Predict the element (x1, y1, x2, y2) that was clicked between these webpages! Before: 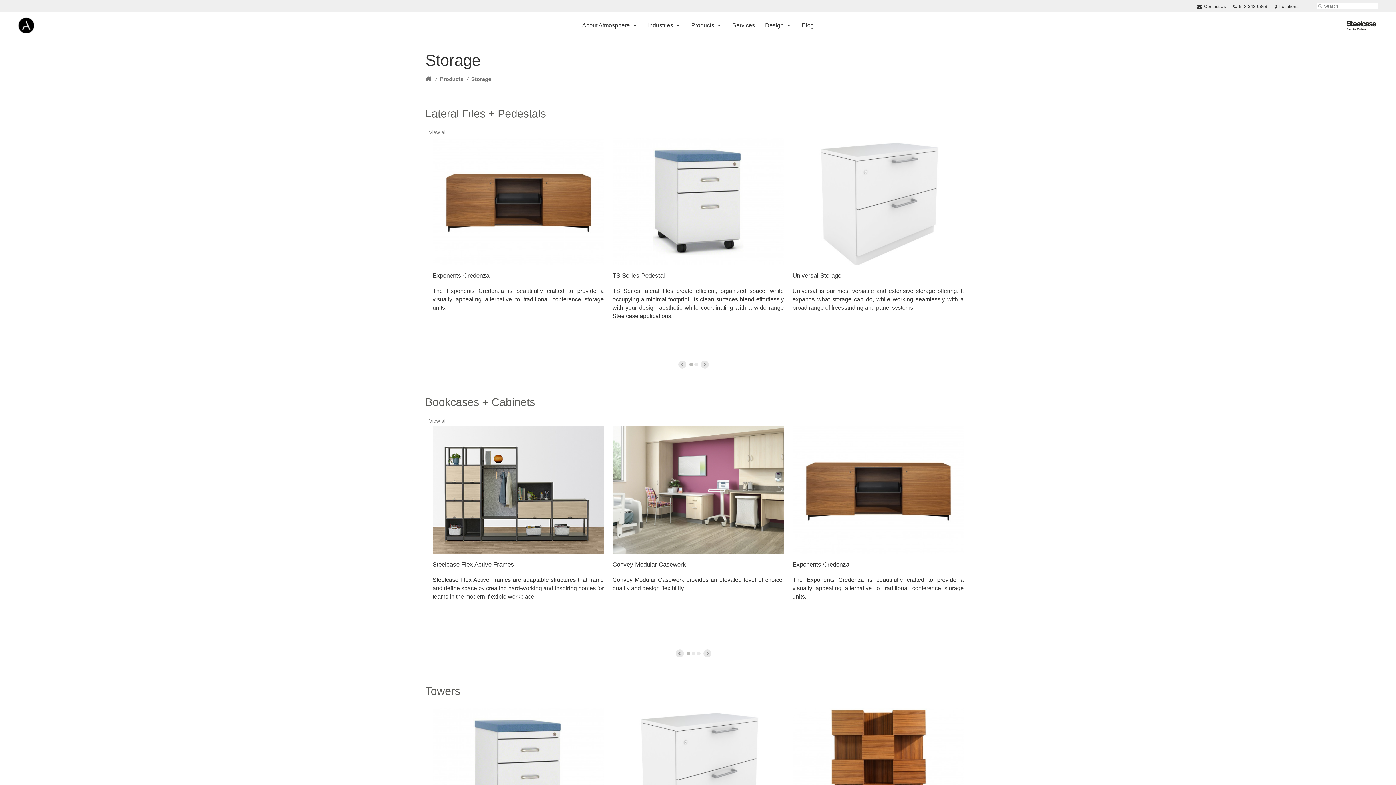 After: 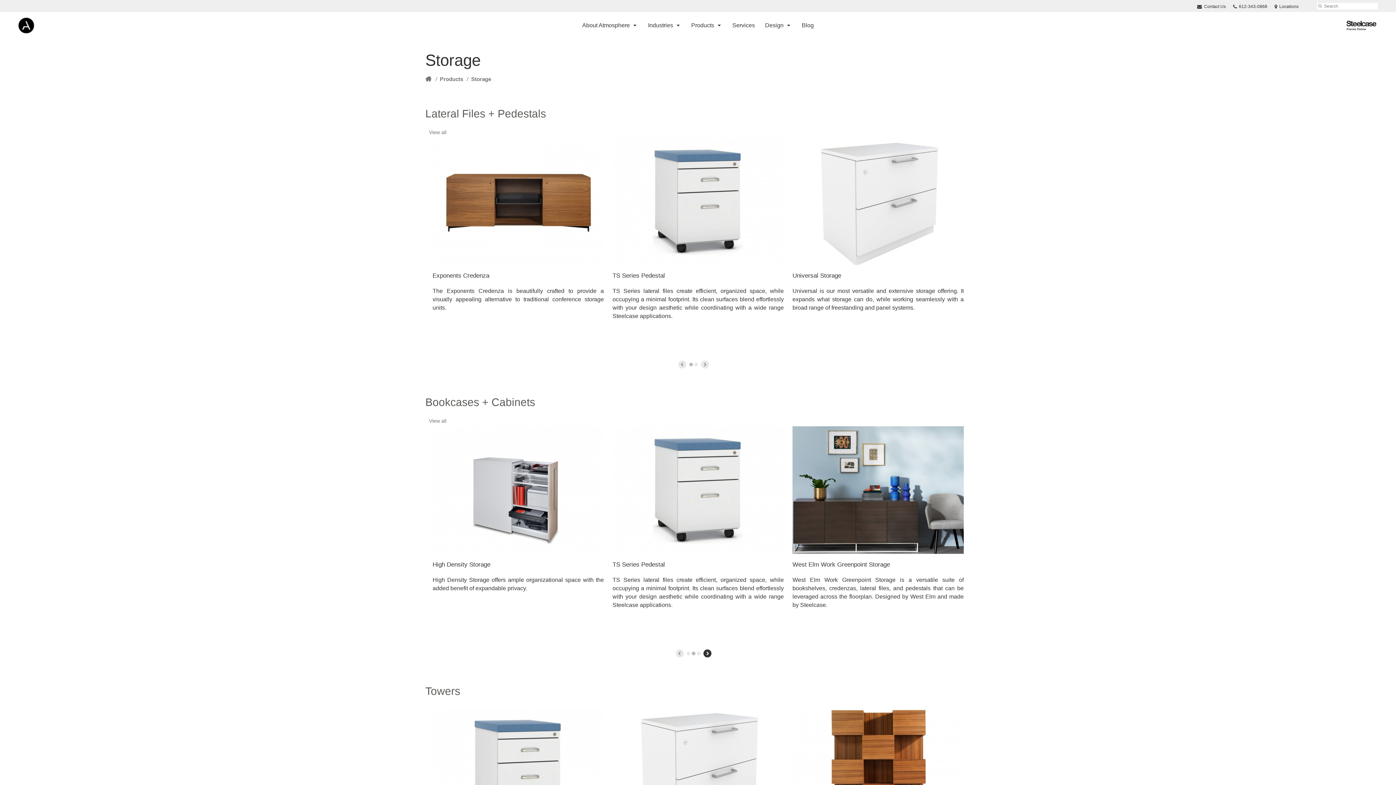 Action: bbox: (702, 648, 712, 658) label: Next Slide